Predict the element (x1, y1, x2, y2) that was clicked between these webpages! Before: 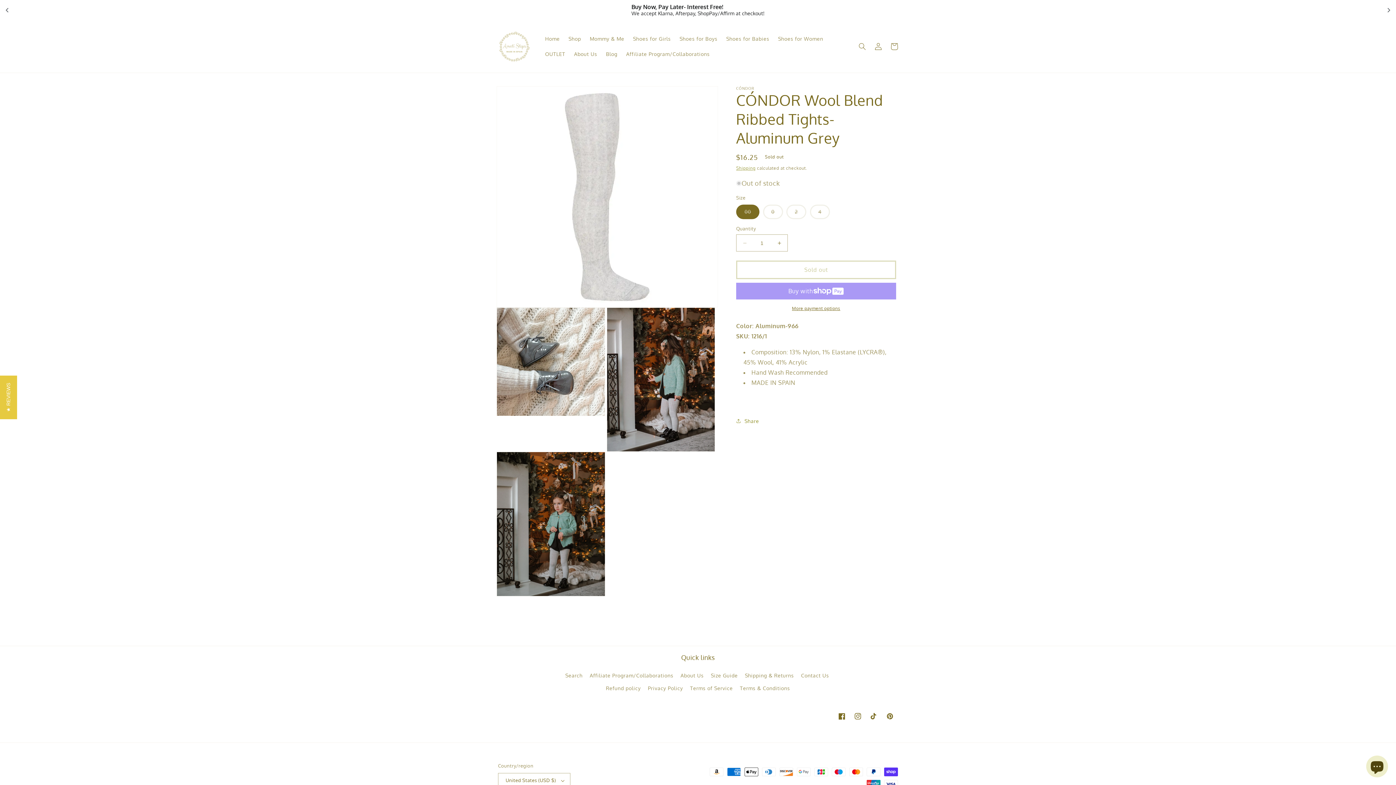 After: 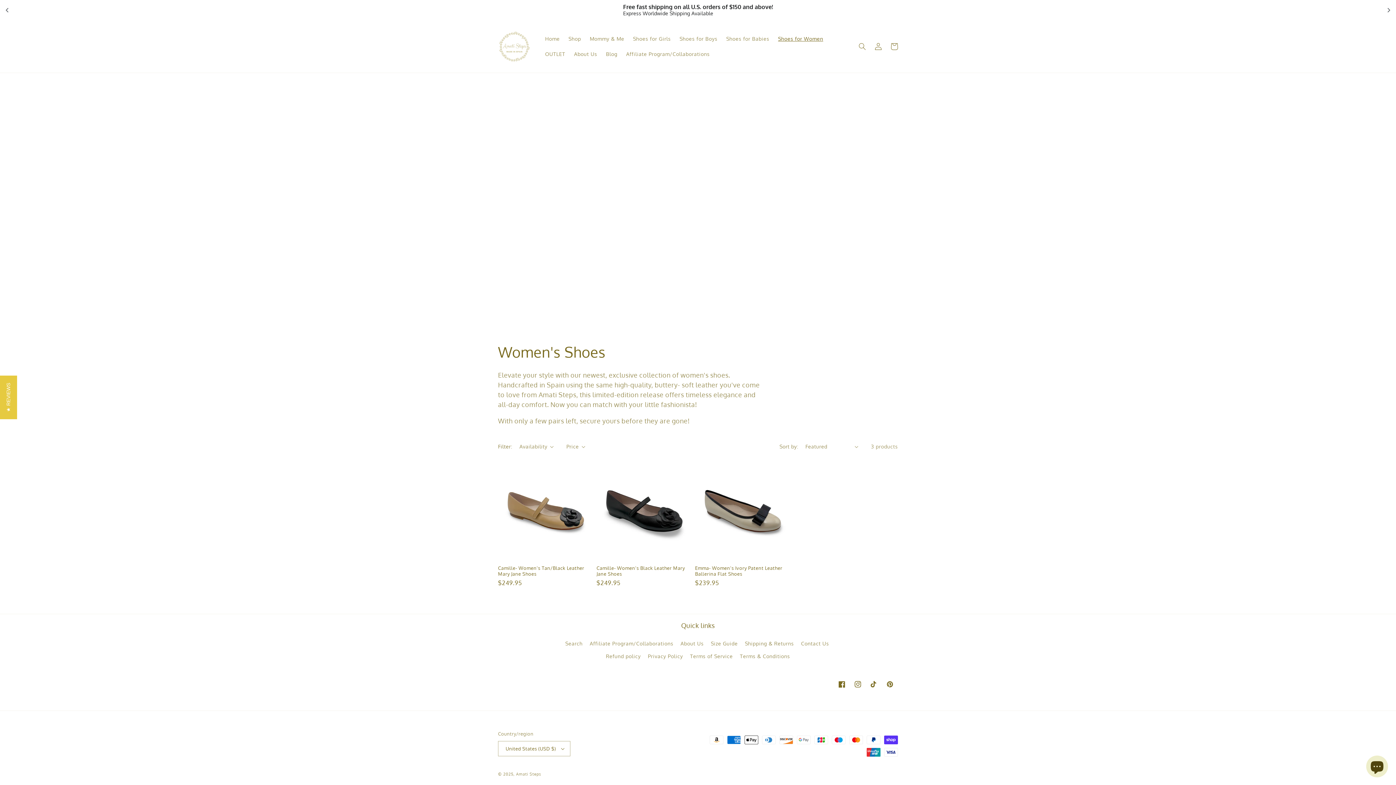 Action: bbox: (773, 31, 827, 46) label: Shoes for Women